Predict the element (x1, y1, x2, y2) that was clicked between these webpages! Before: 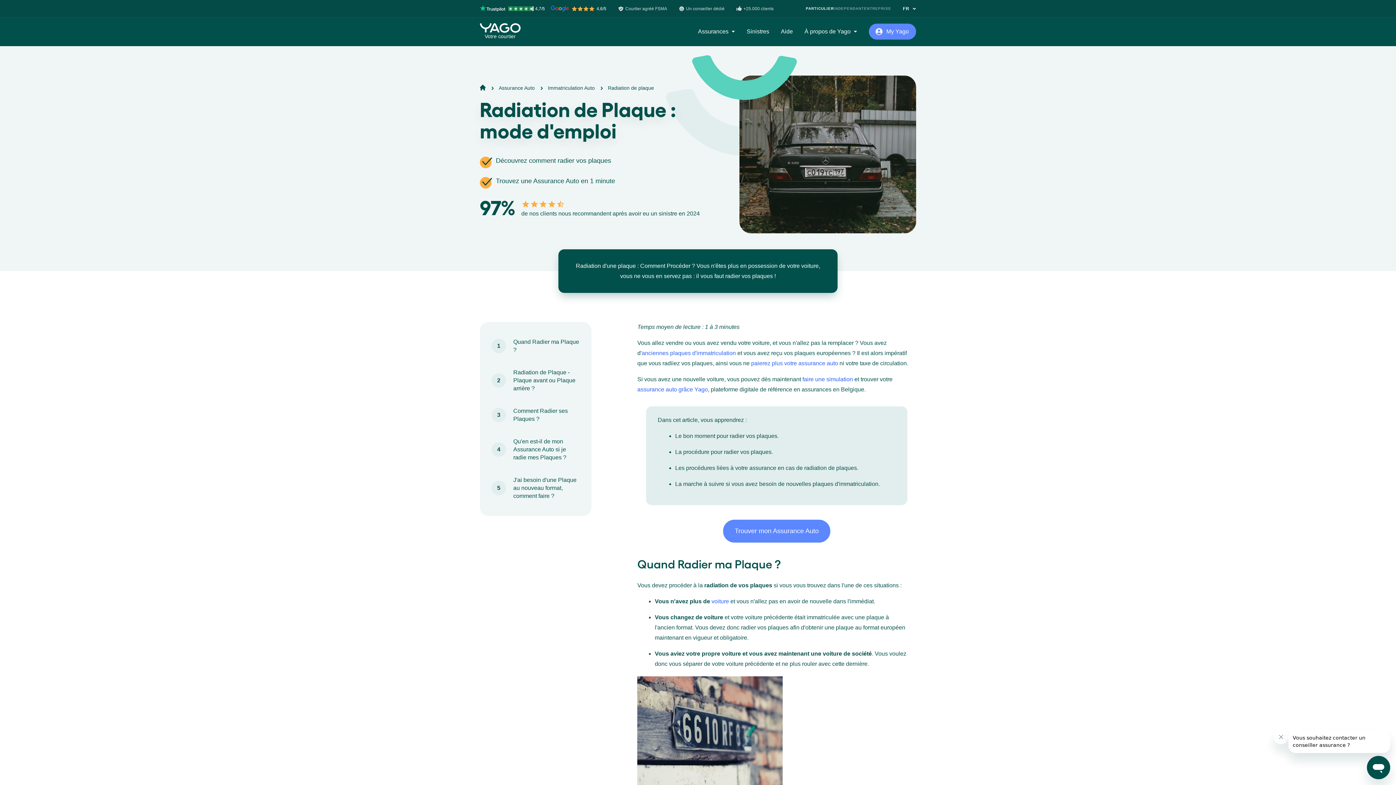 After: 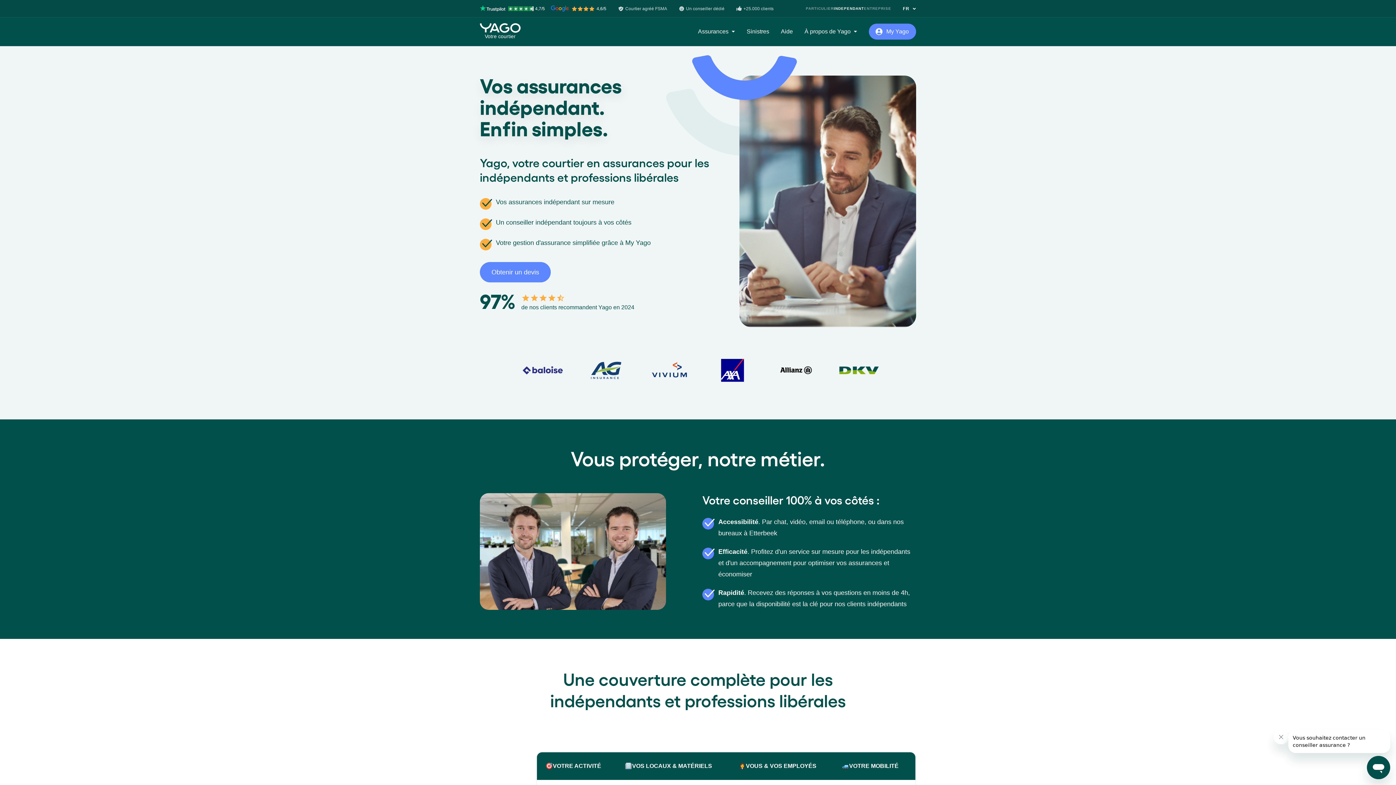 Action: bbox: (834, 5, 864, 11) label: INDEPENDANT